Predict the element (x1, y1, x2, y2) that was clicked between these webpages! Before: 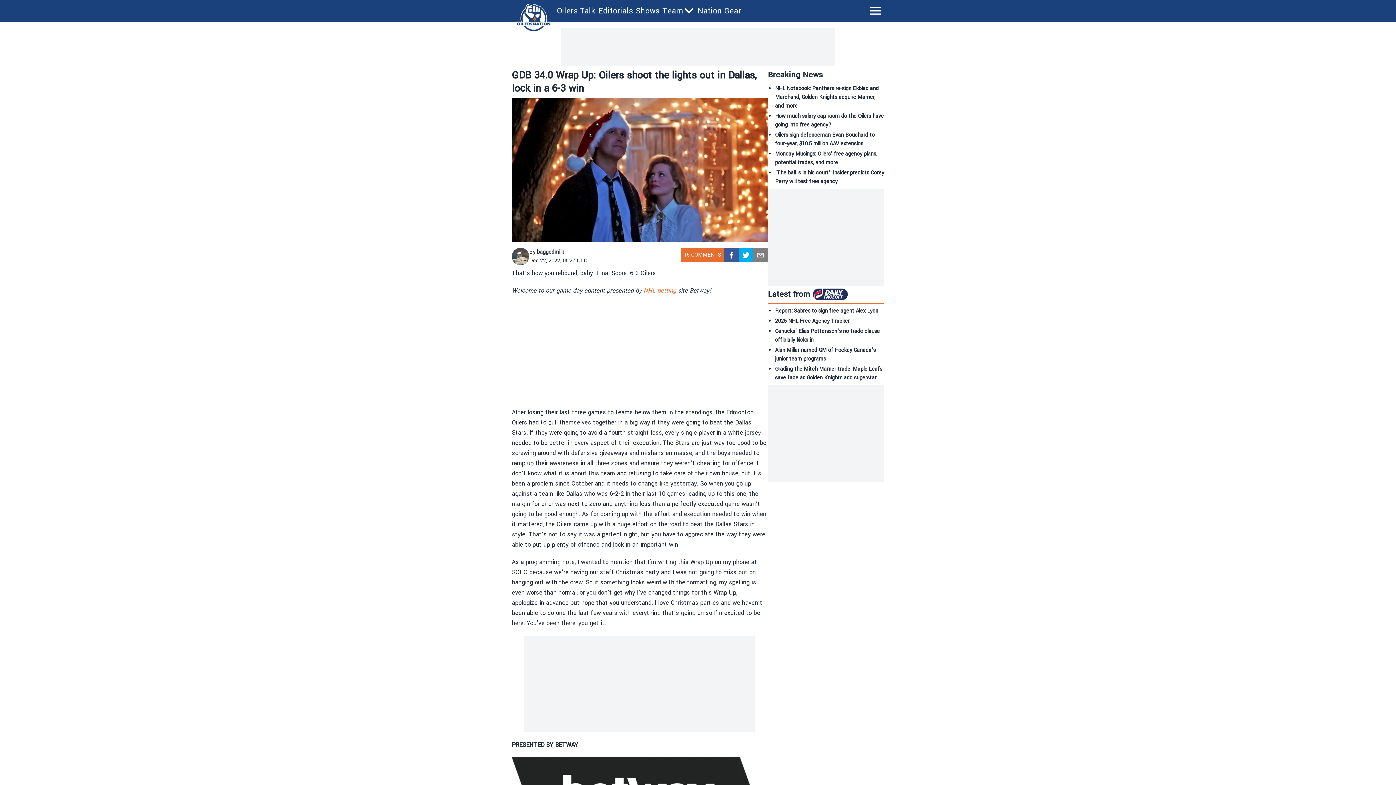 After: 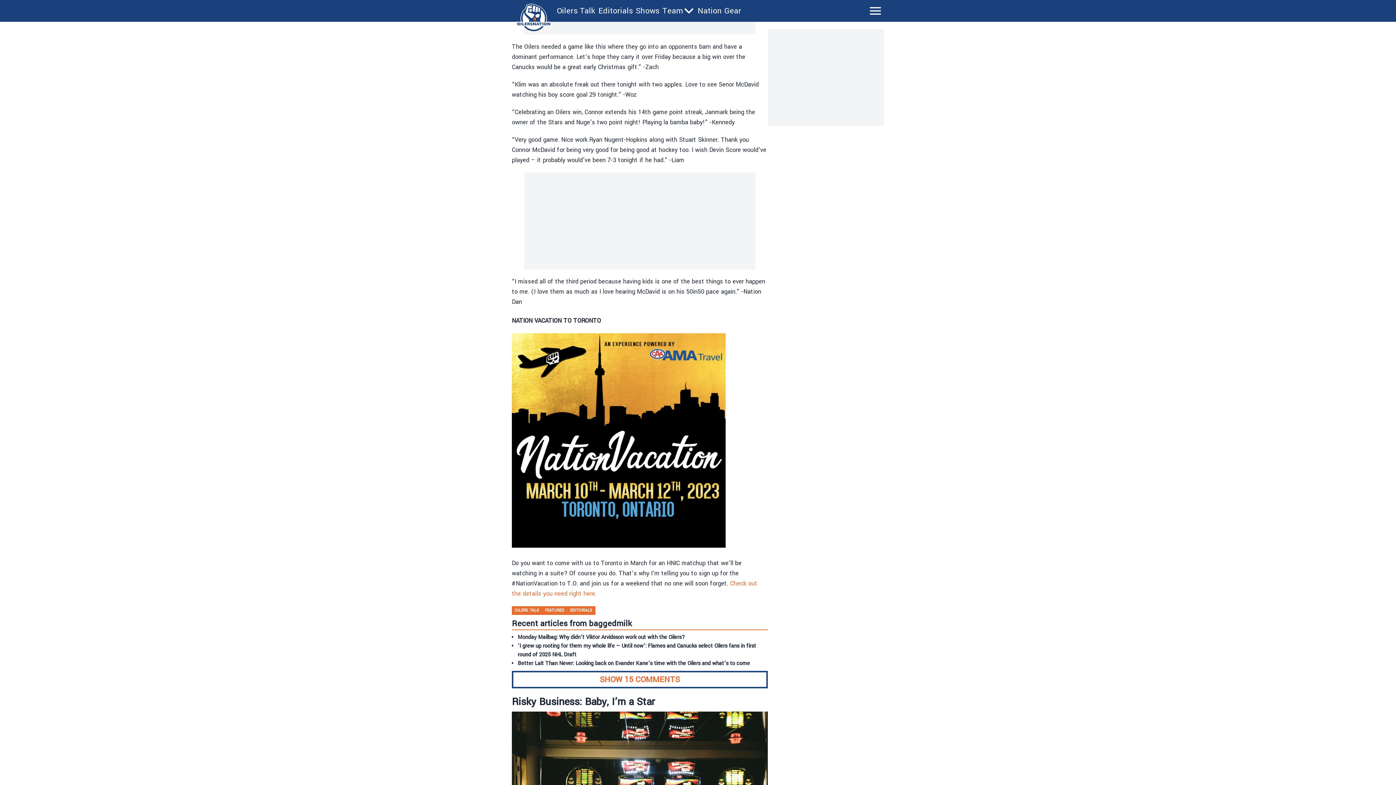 Action: bbox: (684, 254, 721, 261) label: 15 COMMENTS